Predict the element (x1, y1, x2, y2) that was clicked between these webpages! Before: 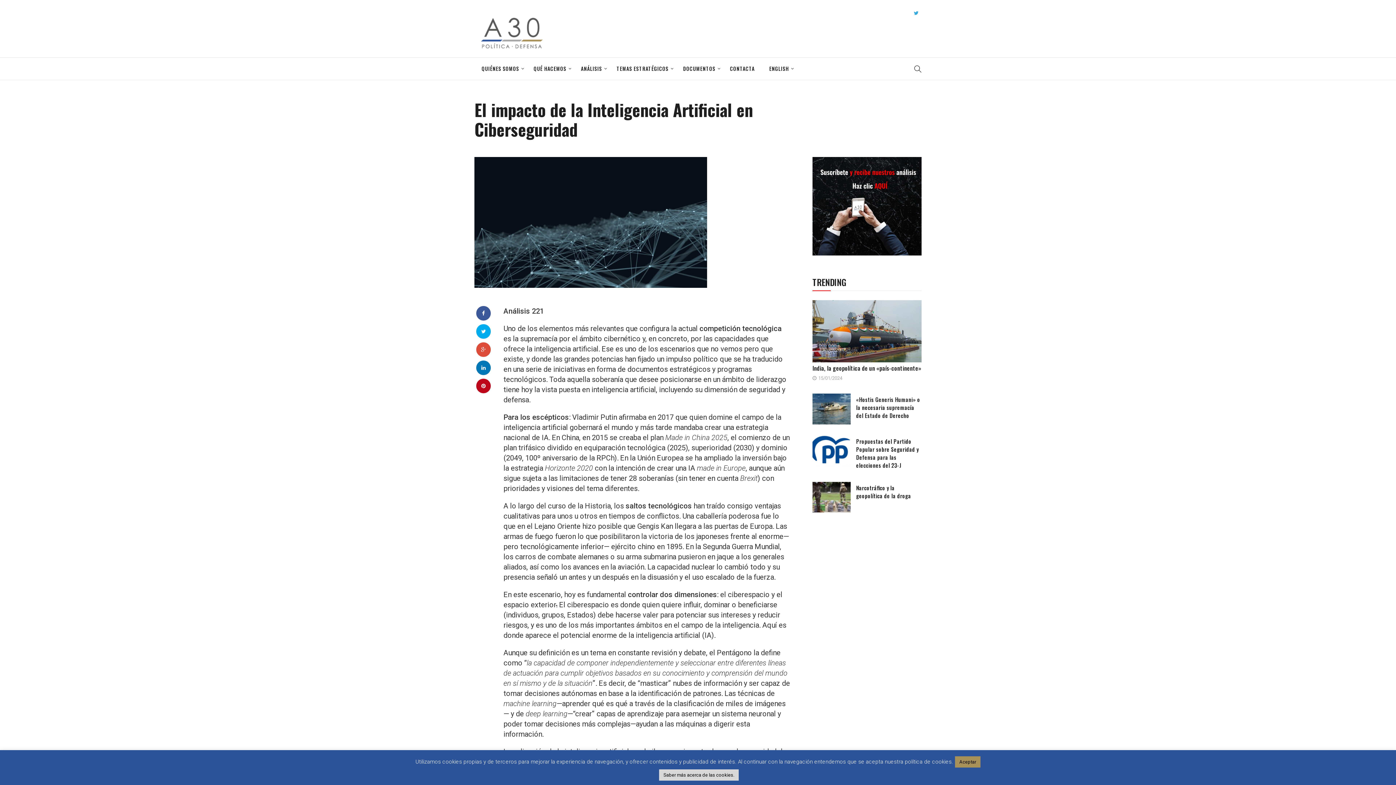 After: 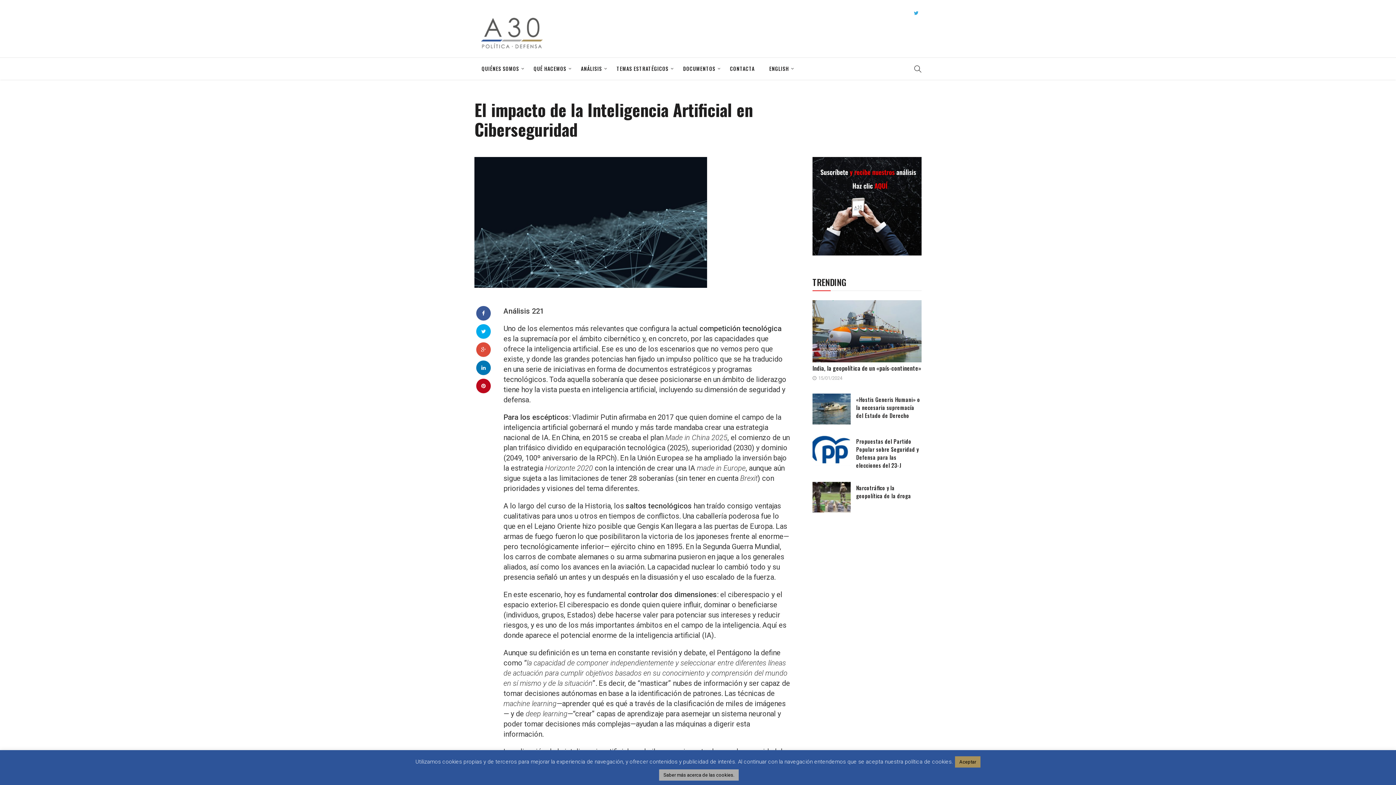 Action: bbox: (659, 769, 738, 781) label: Saber más acerca de las cookies.